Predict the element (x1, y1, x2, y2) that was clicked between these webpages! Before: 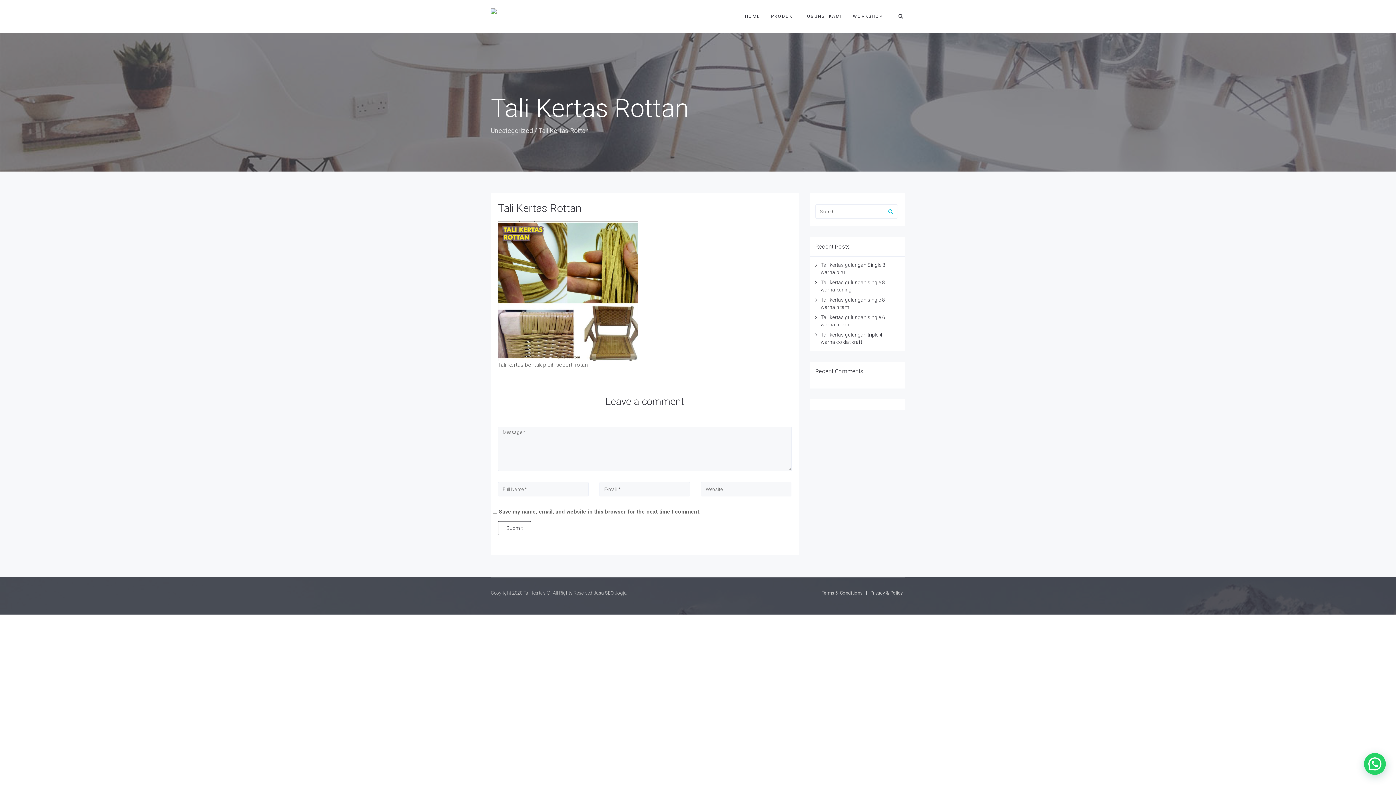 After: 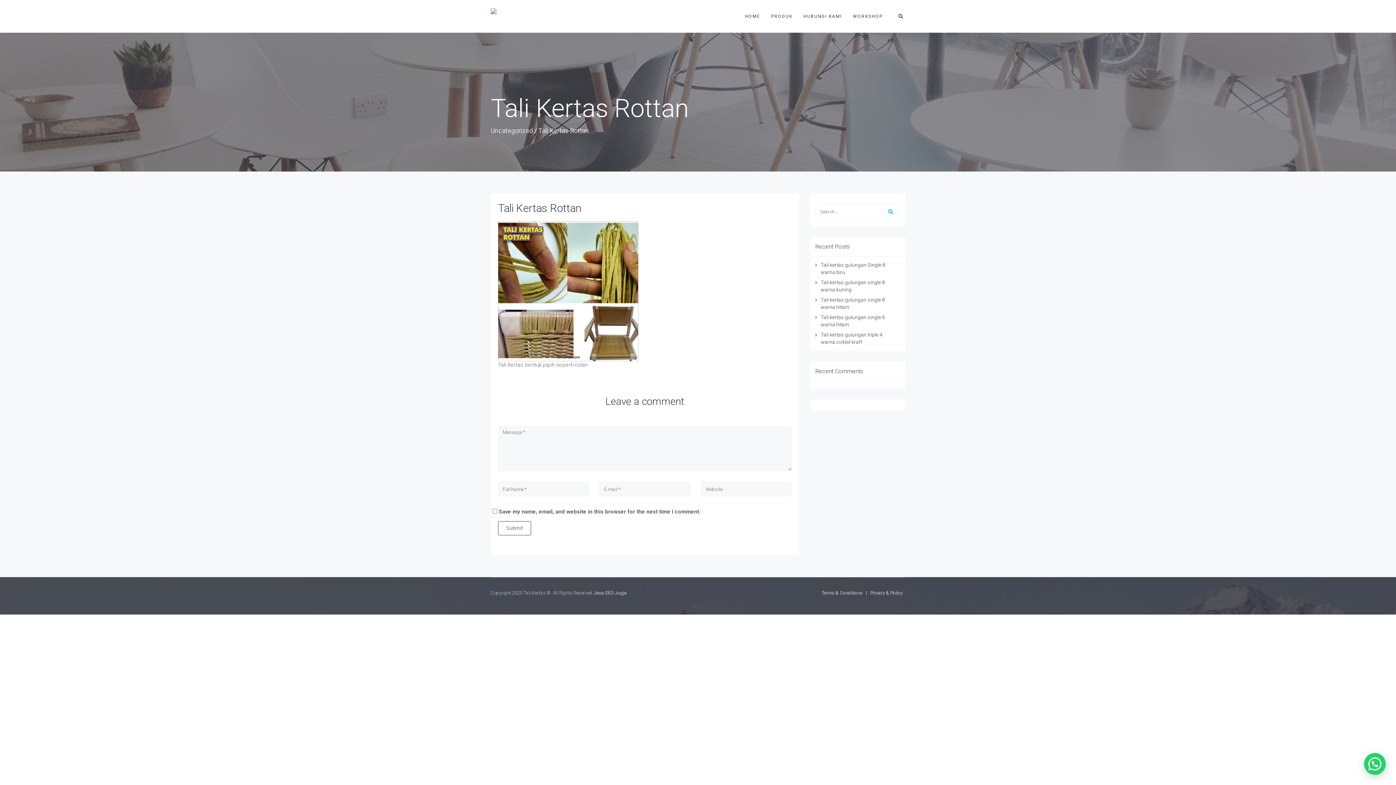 Action: label: Tali Kertas Rottan bbox: (498, 201, 581, 214)